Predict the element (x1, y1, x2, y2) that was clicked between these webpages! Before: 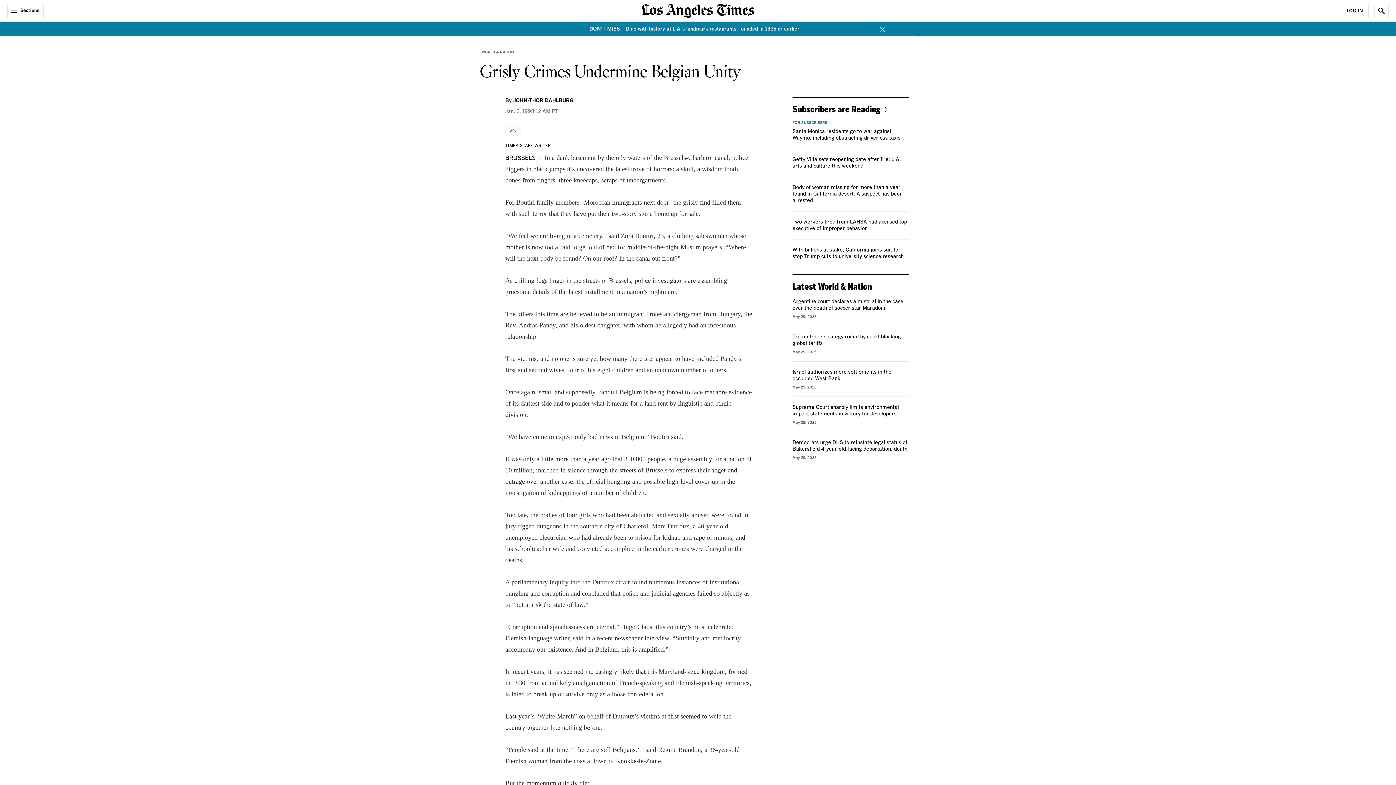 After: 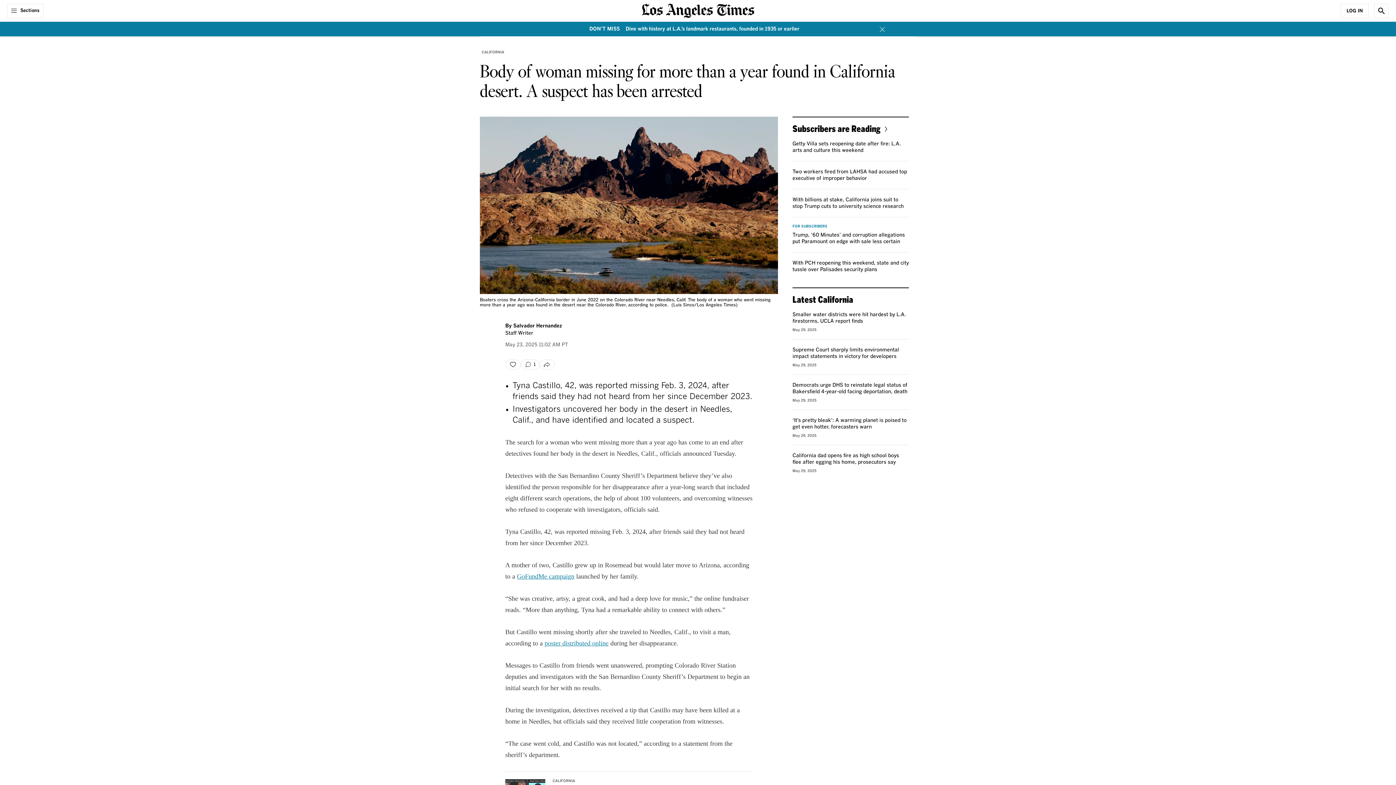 Action: label: Body of woman missing for more than a year found in California desert. A suspect has been arrested bbox: (792, 185, 902, 203)